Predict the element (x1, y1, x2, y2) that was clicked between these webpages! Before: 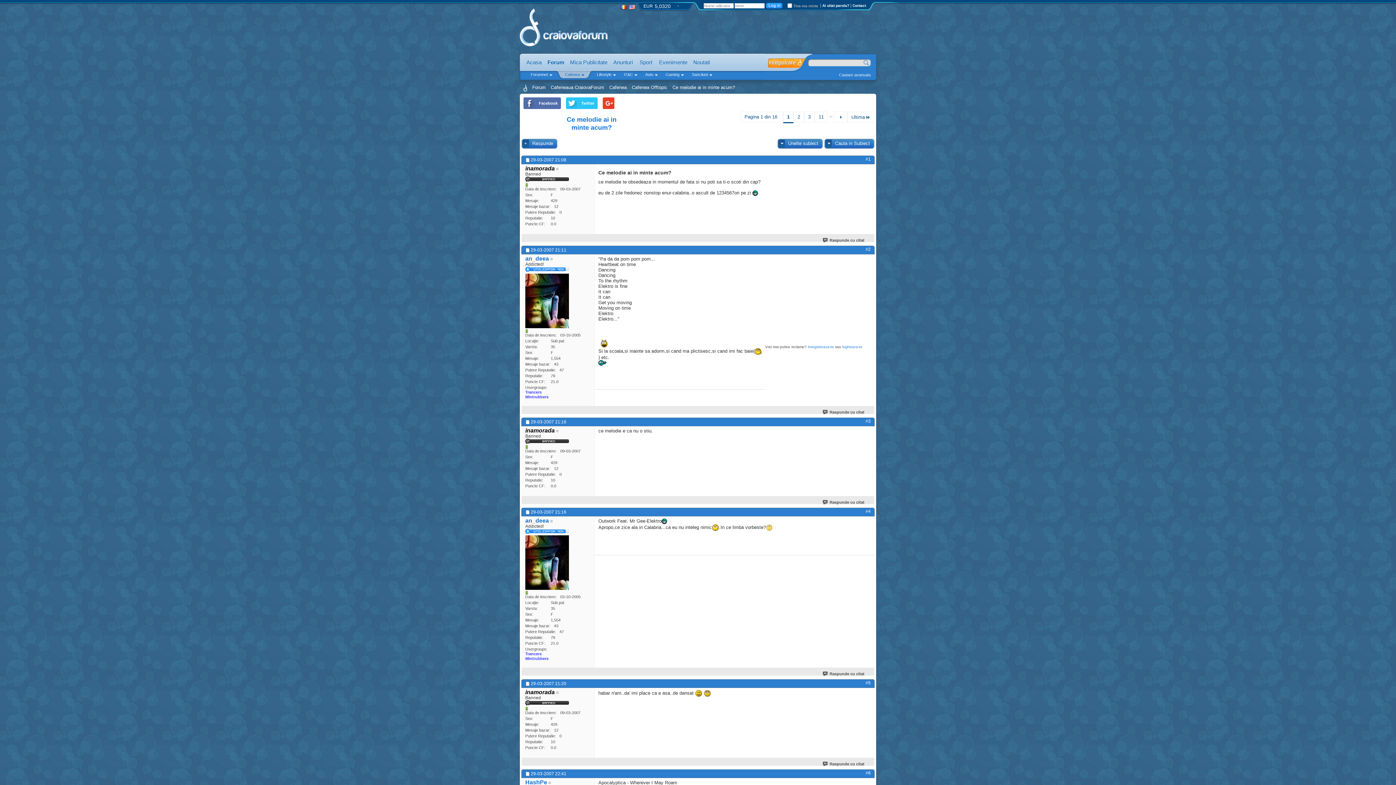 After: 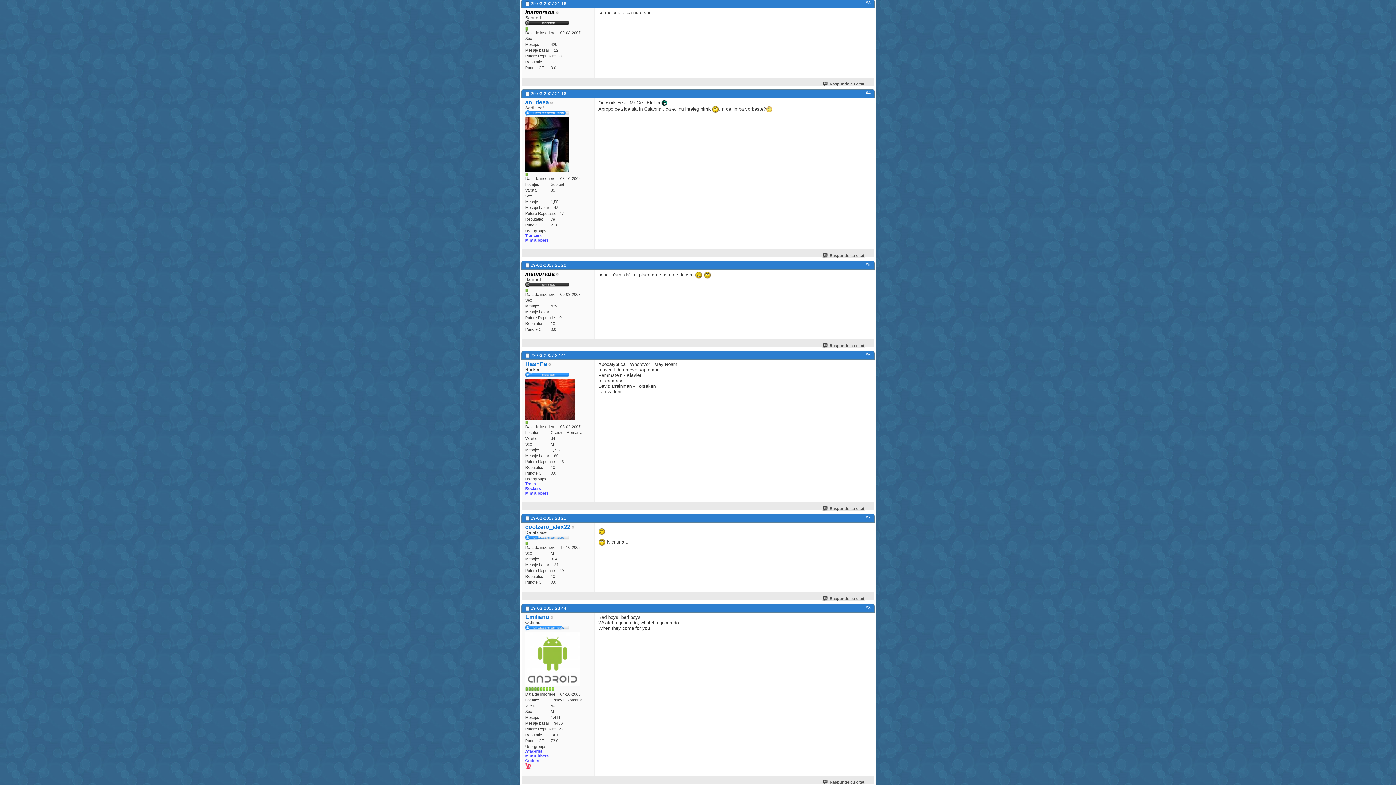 Action: label: #3 bbox: (865, 418, 870, 423)